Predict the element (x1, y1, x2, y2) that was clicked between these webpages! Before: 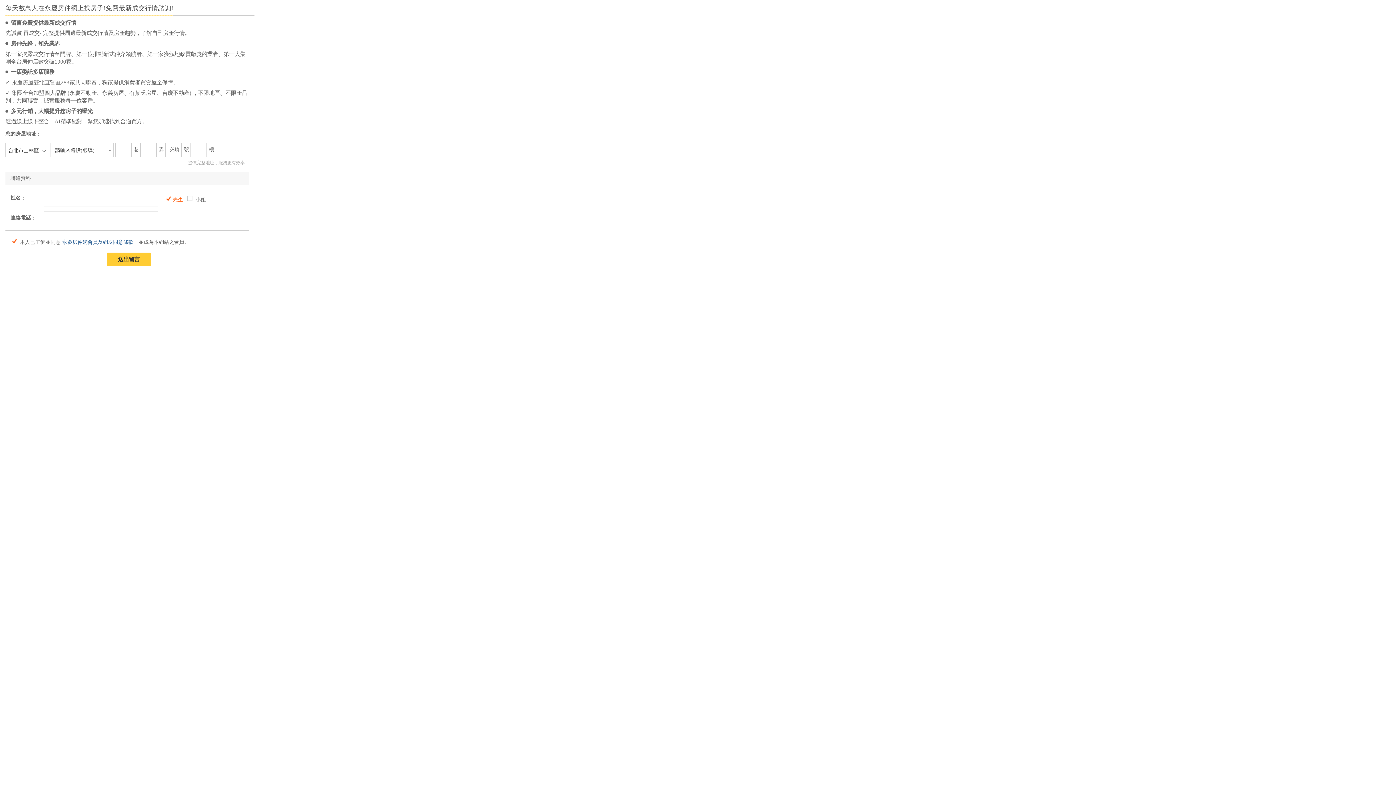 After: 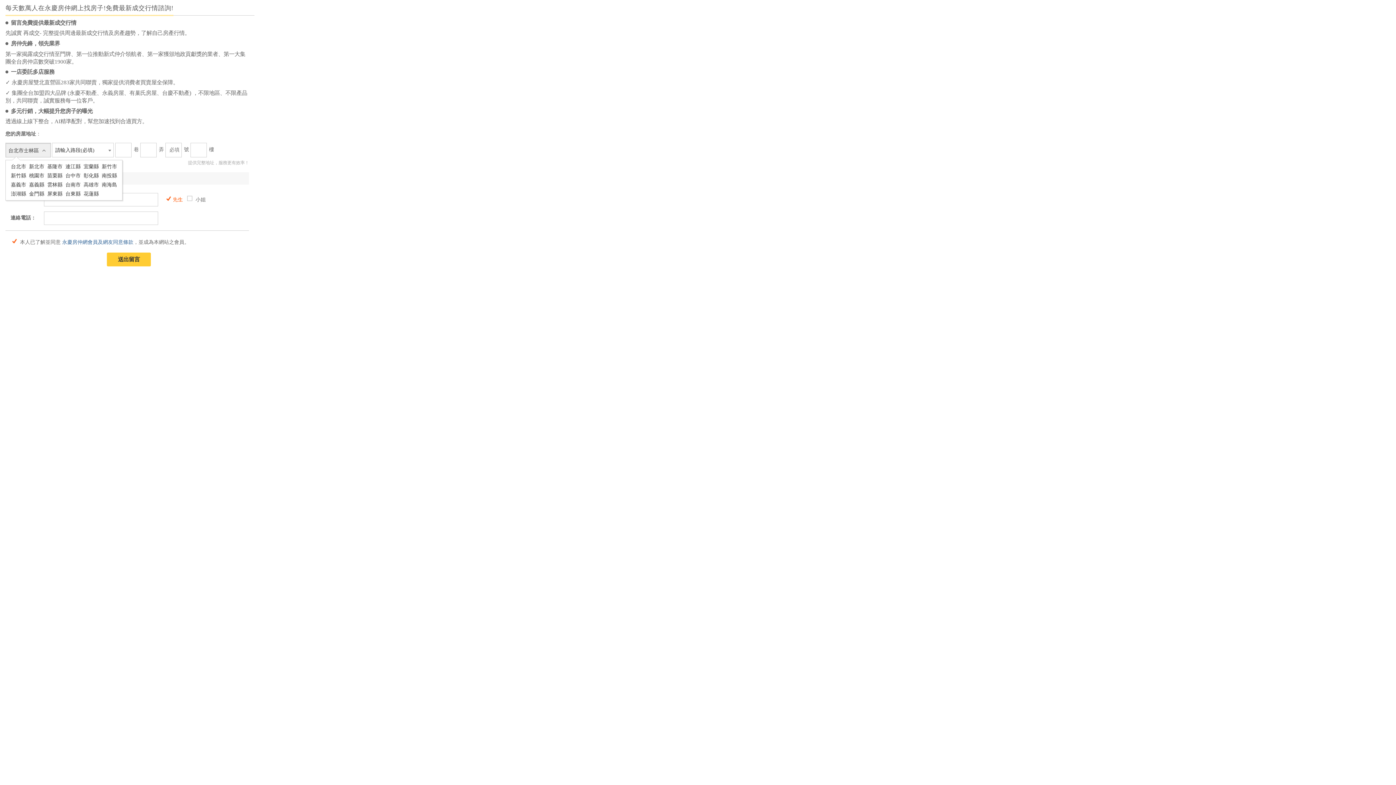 Action: label: 台北市士林區 bbox: (5, 142, 50, 157)